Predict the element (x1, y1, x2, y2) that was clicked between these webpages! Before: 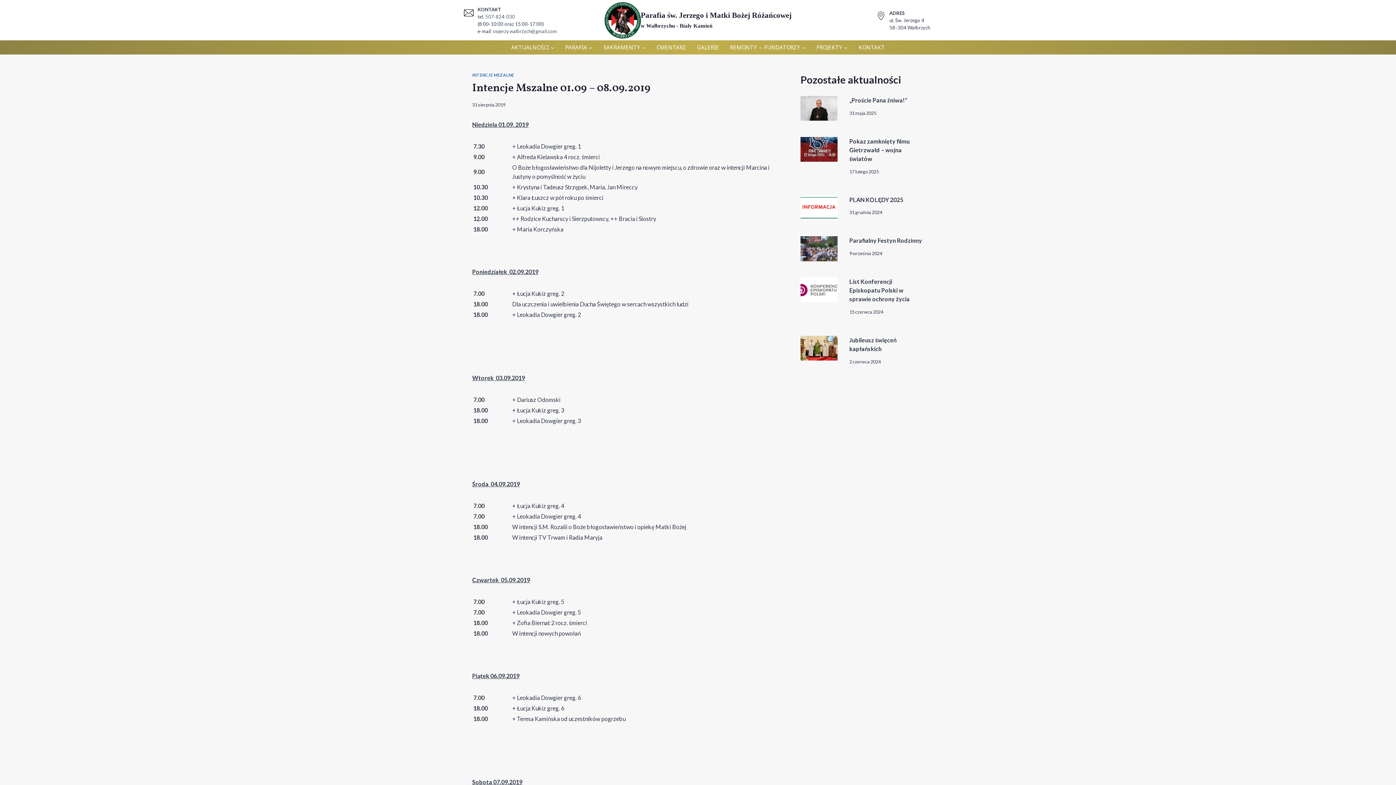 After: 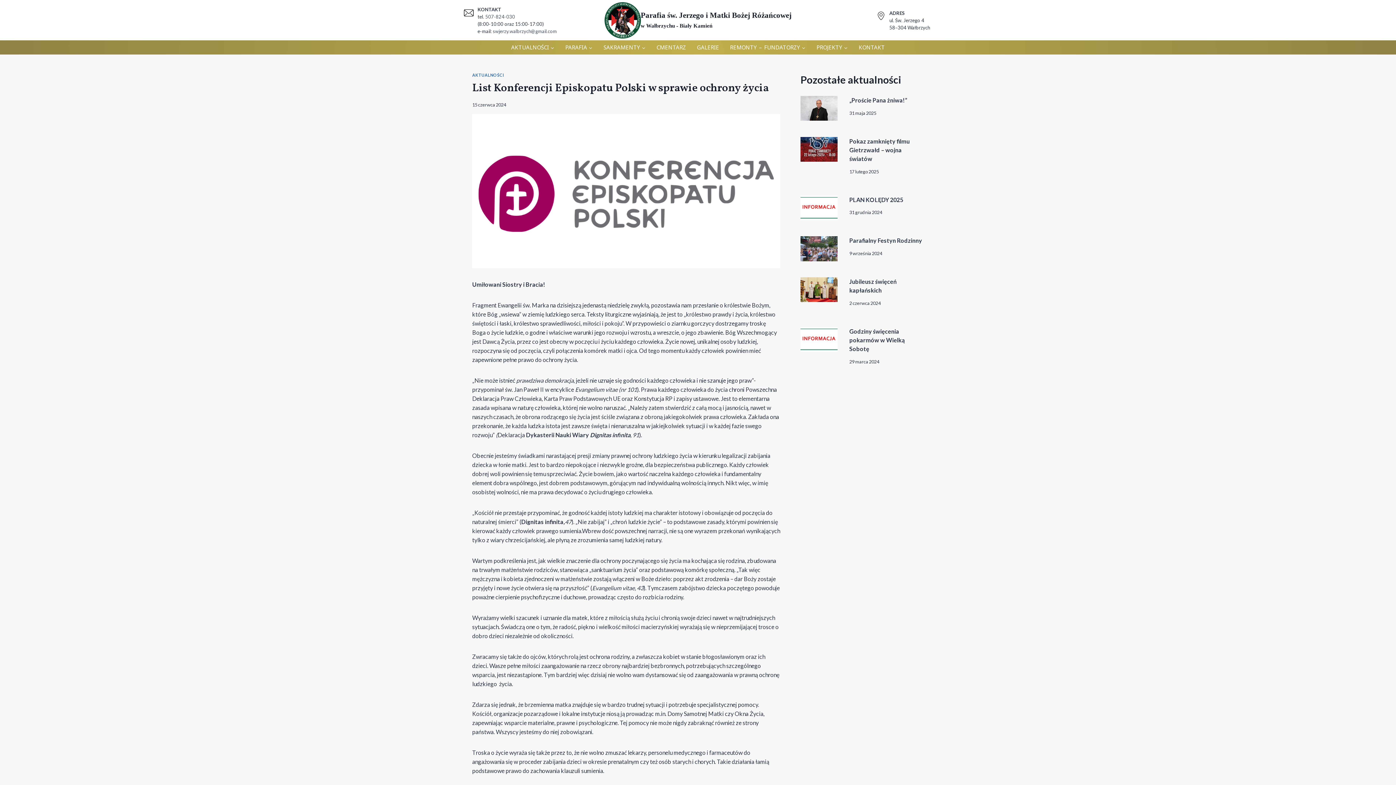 Action: bbox: (800, 277, 837, 302)